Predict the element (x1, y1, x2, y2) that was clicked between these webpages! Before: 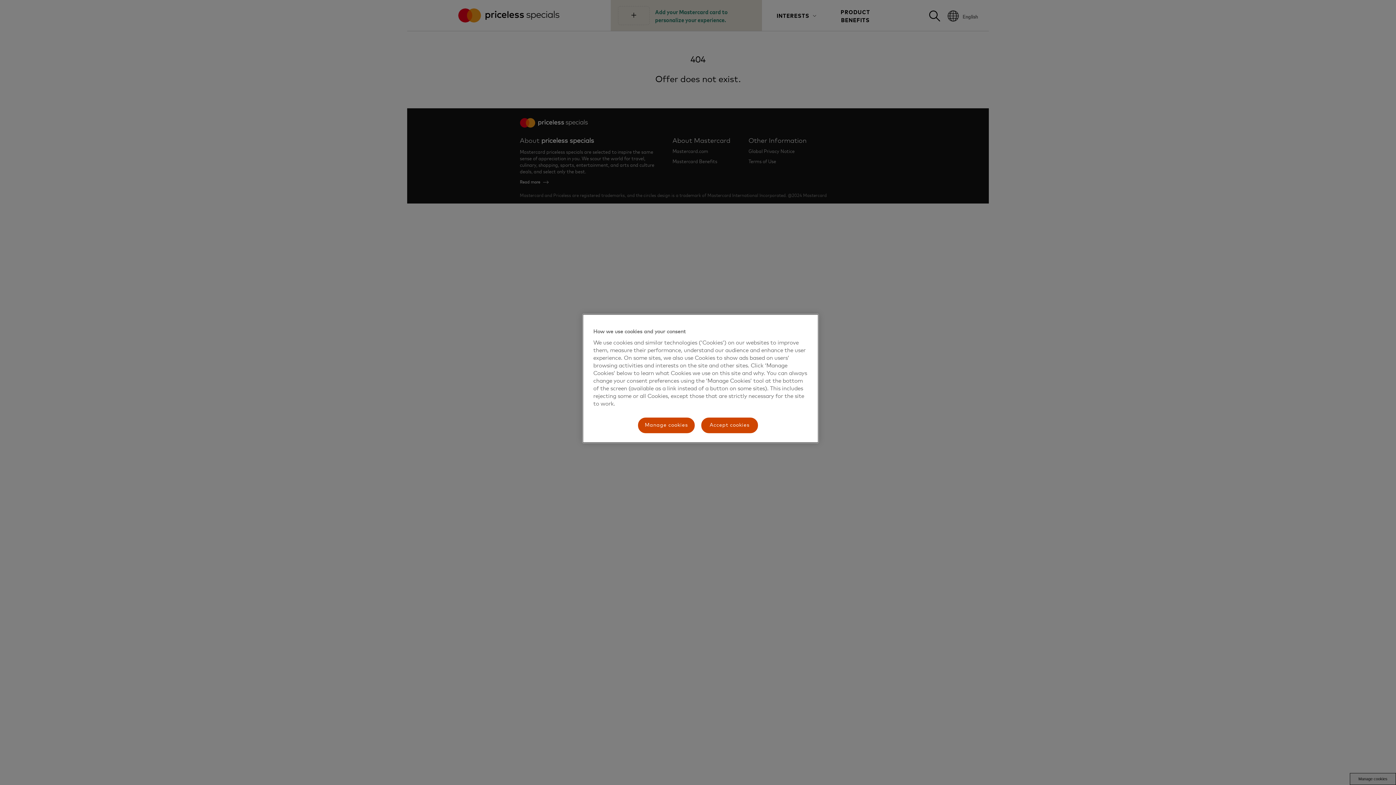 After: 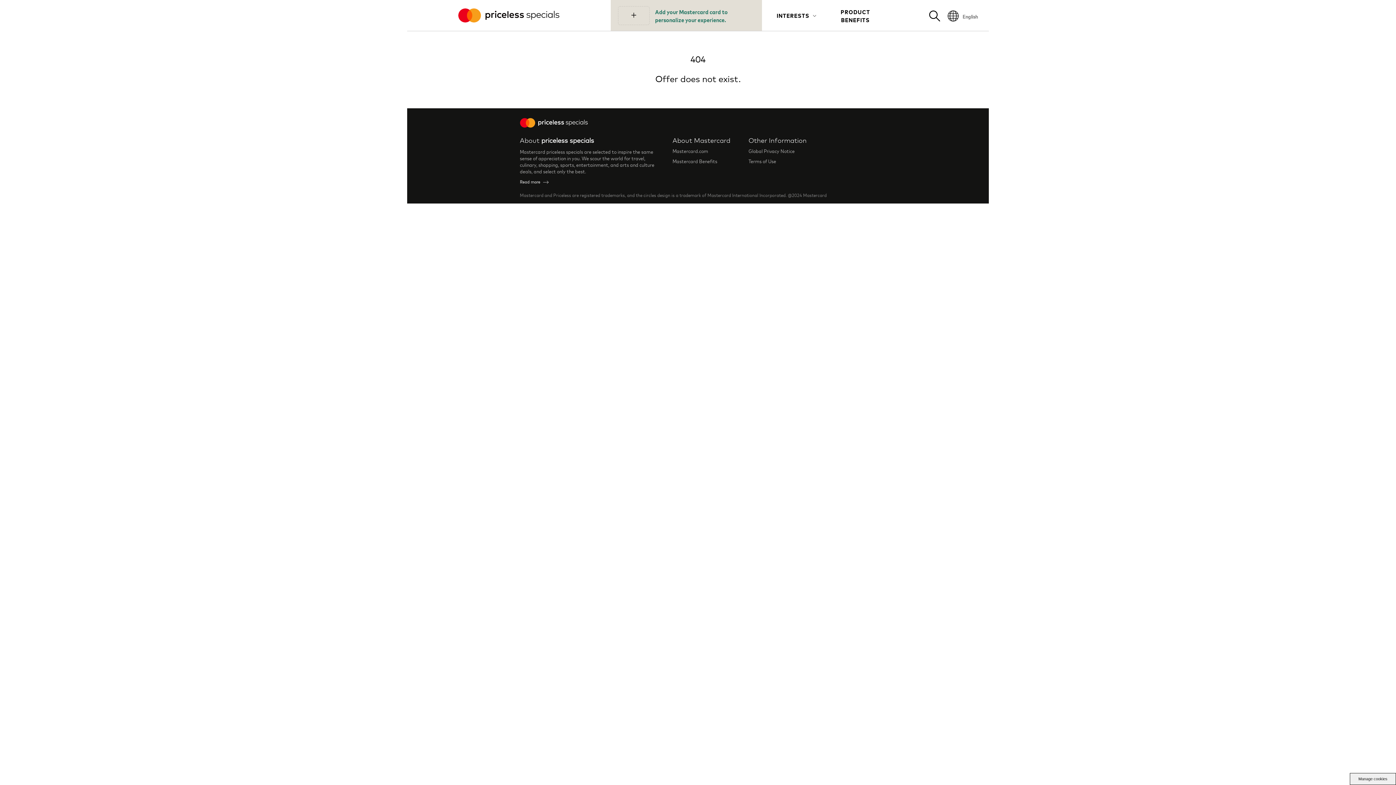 Action: bbox: (700, 417, 758, 434) label: Accept cookies